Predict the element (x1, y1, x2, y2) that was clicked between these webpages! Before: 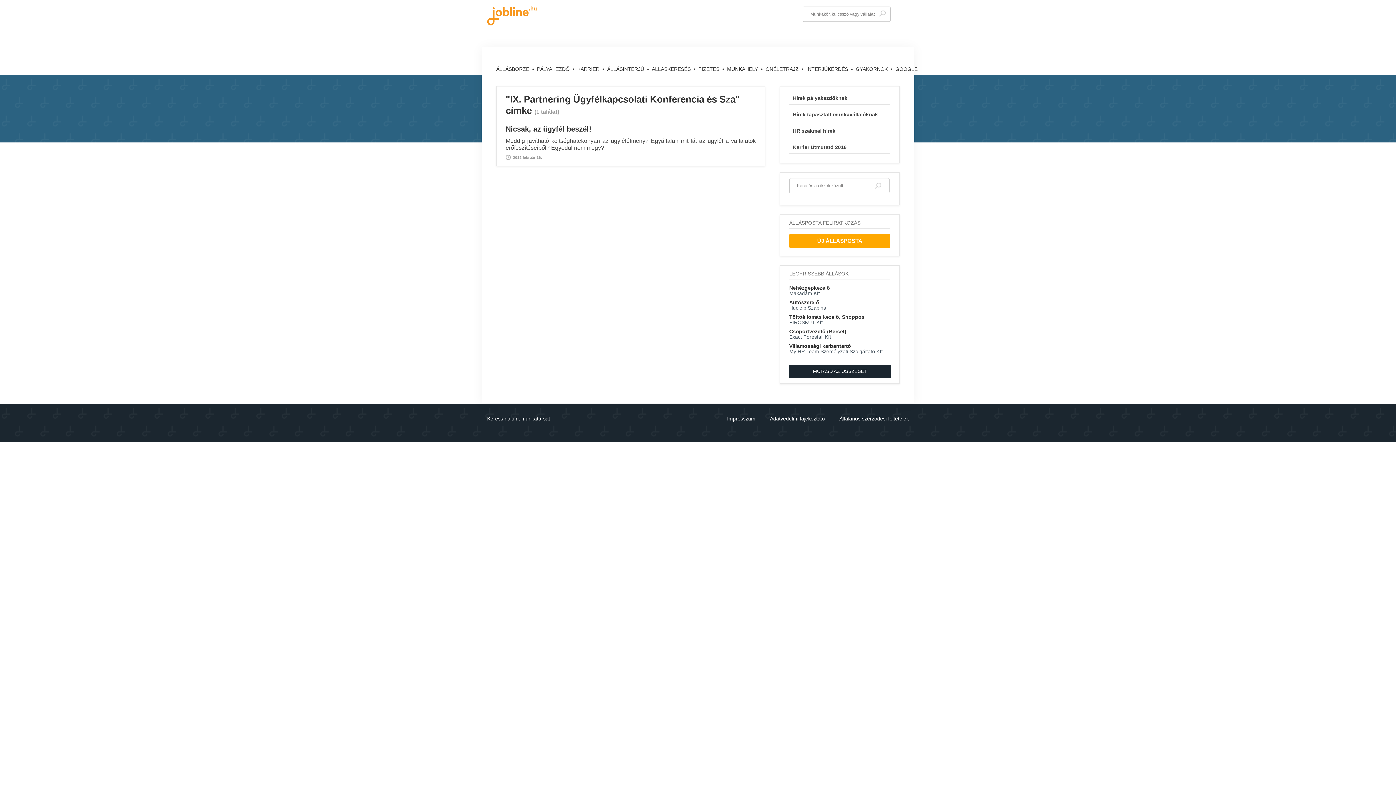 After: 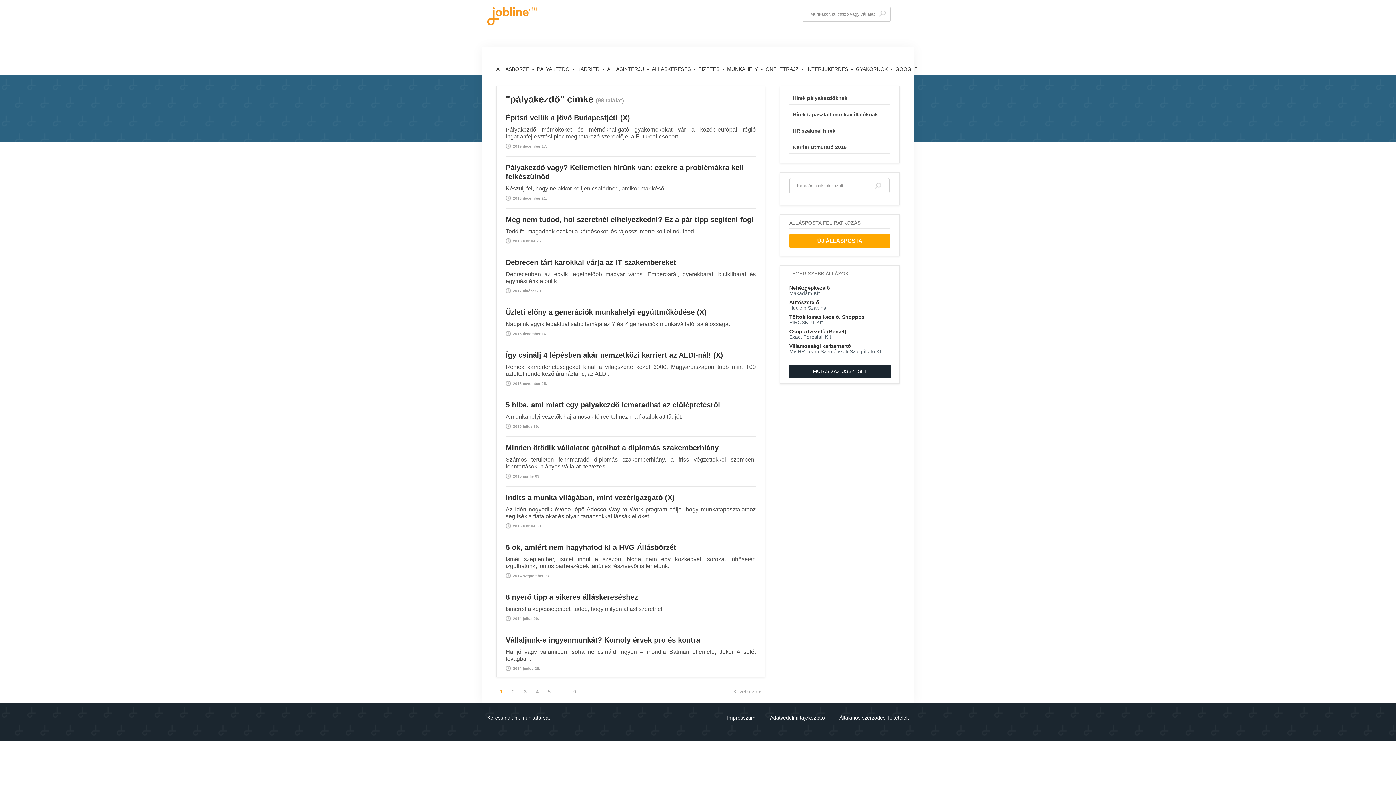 Action: label: PÁLYAKEZDŐ  bbox: (537, 66, 571, 72)